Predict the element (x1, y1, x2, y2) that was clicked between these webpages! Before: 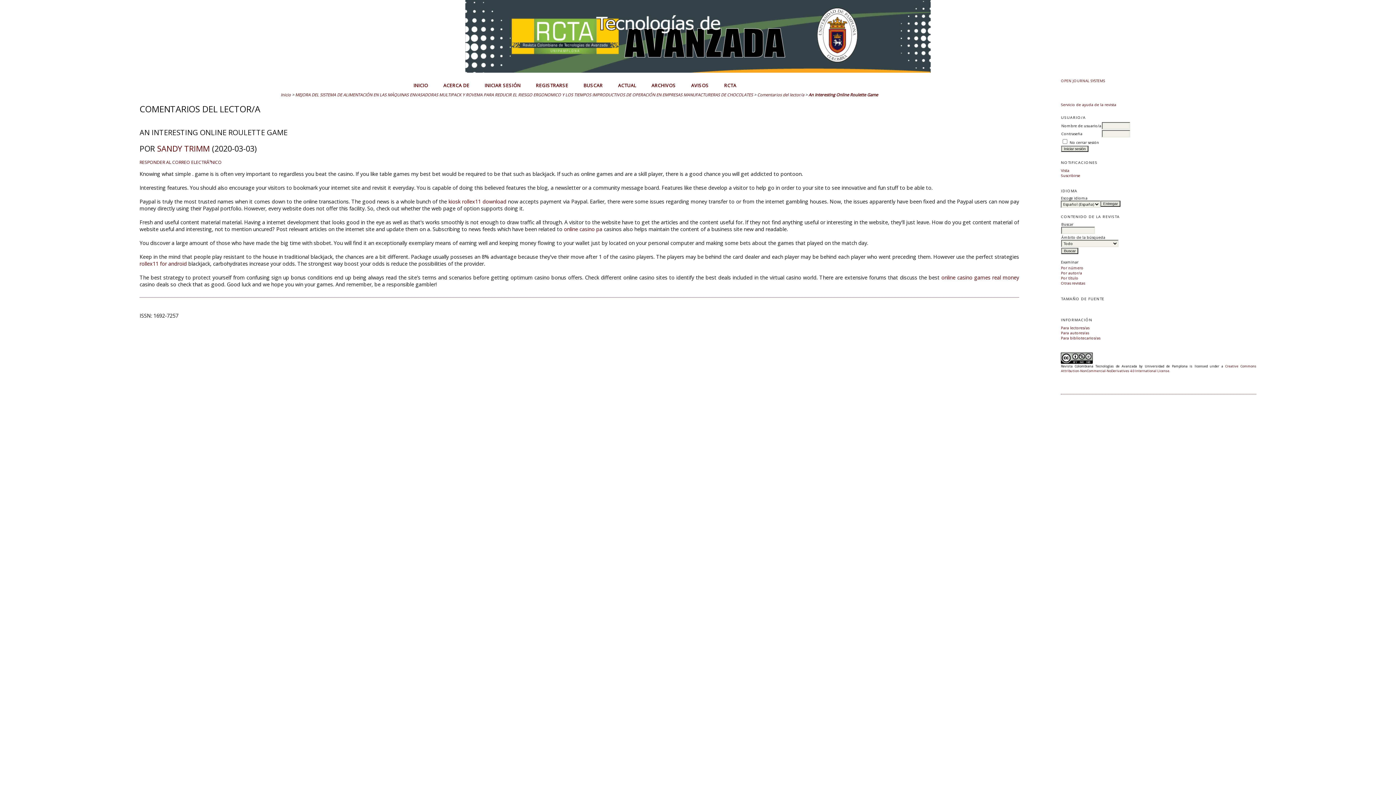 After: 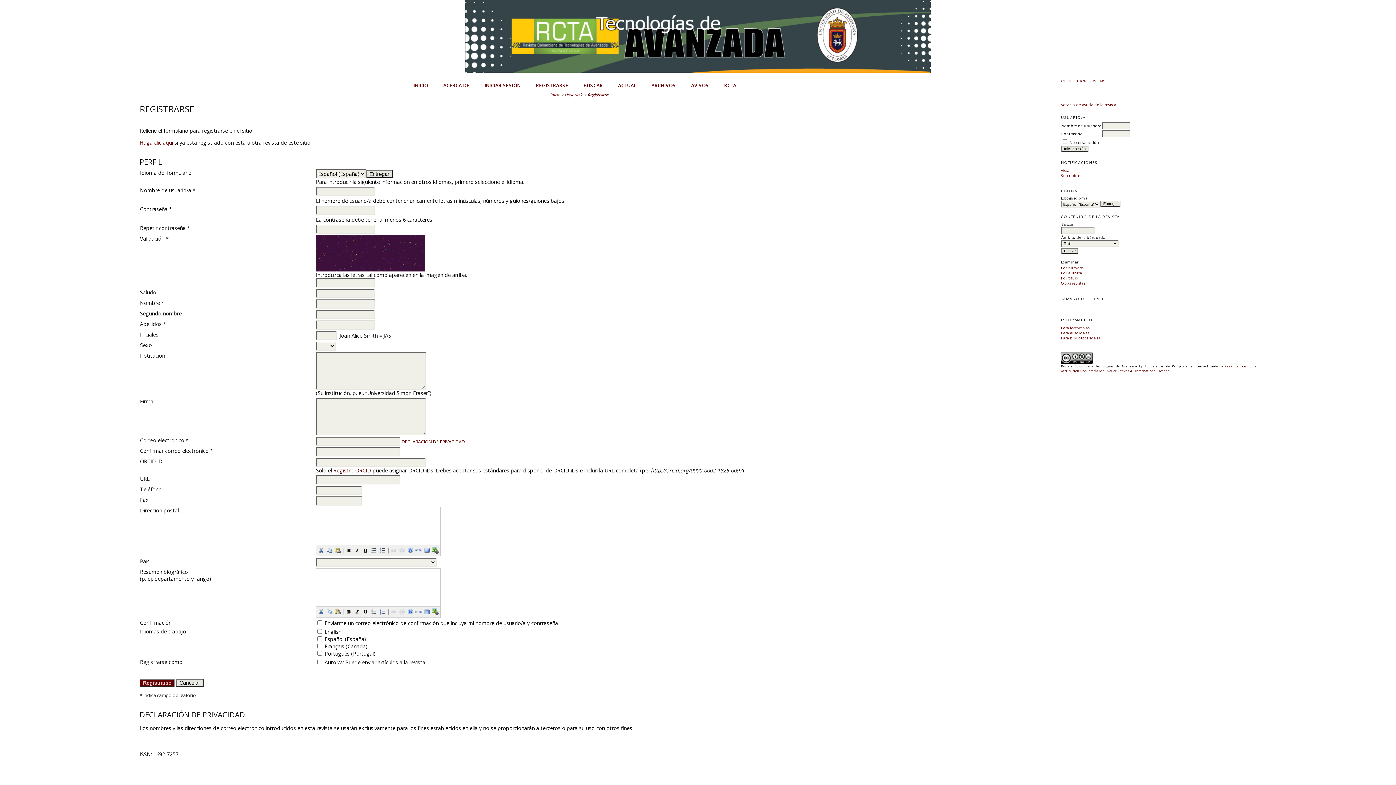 Action: bbox: (533, 79, 571, 91) label: REGISTRARSE